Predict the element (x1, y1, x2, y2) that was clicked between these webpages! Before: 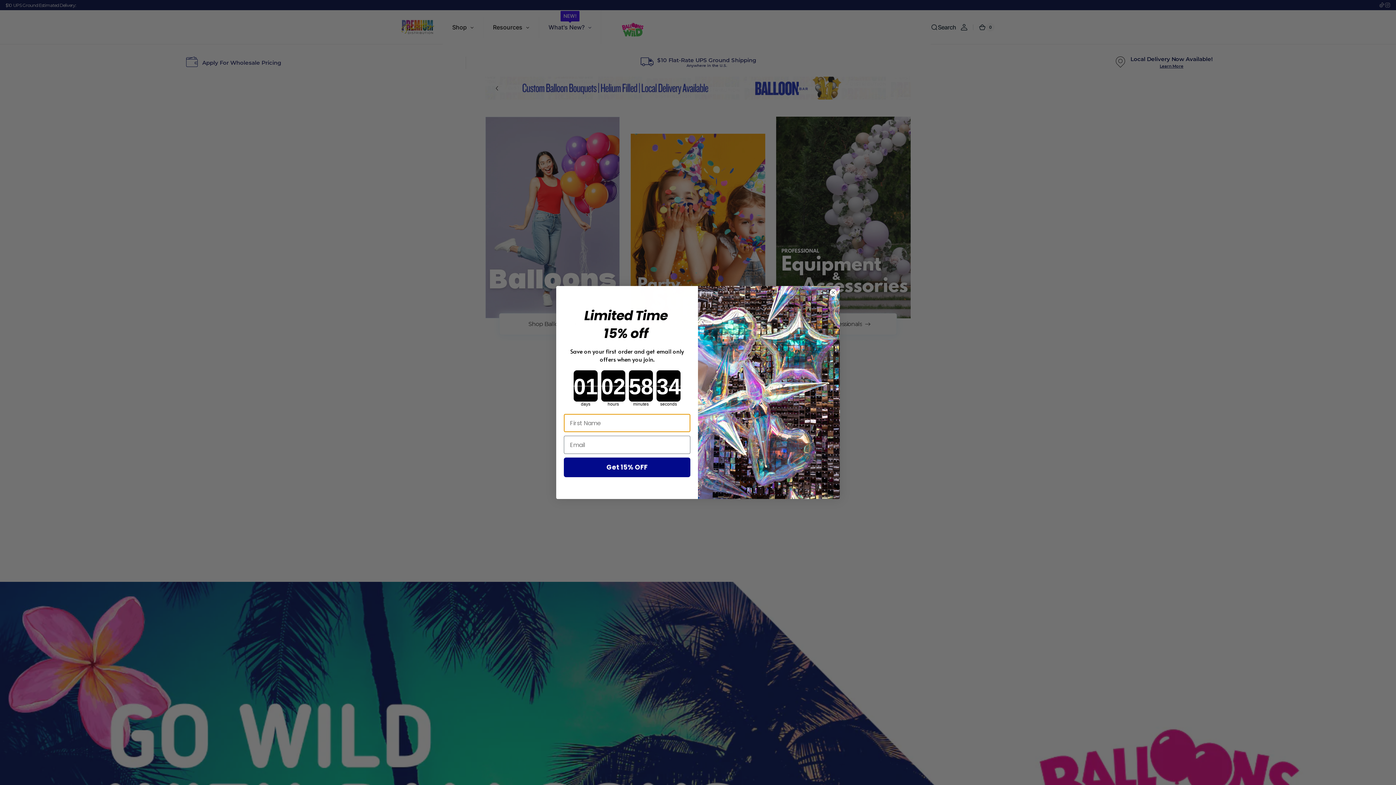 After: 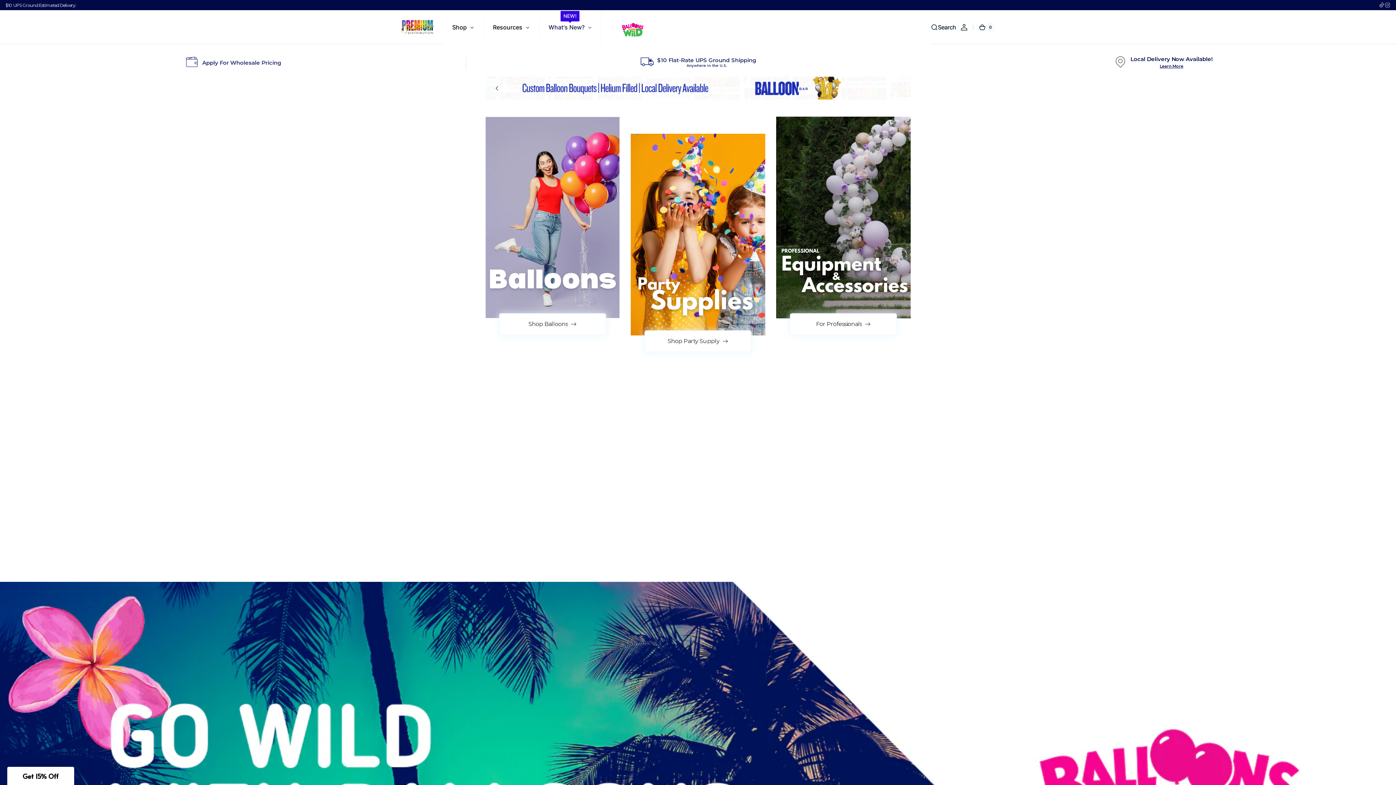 Action: label: Close dialog bbox: (829, 311, 837, 319)